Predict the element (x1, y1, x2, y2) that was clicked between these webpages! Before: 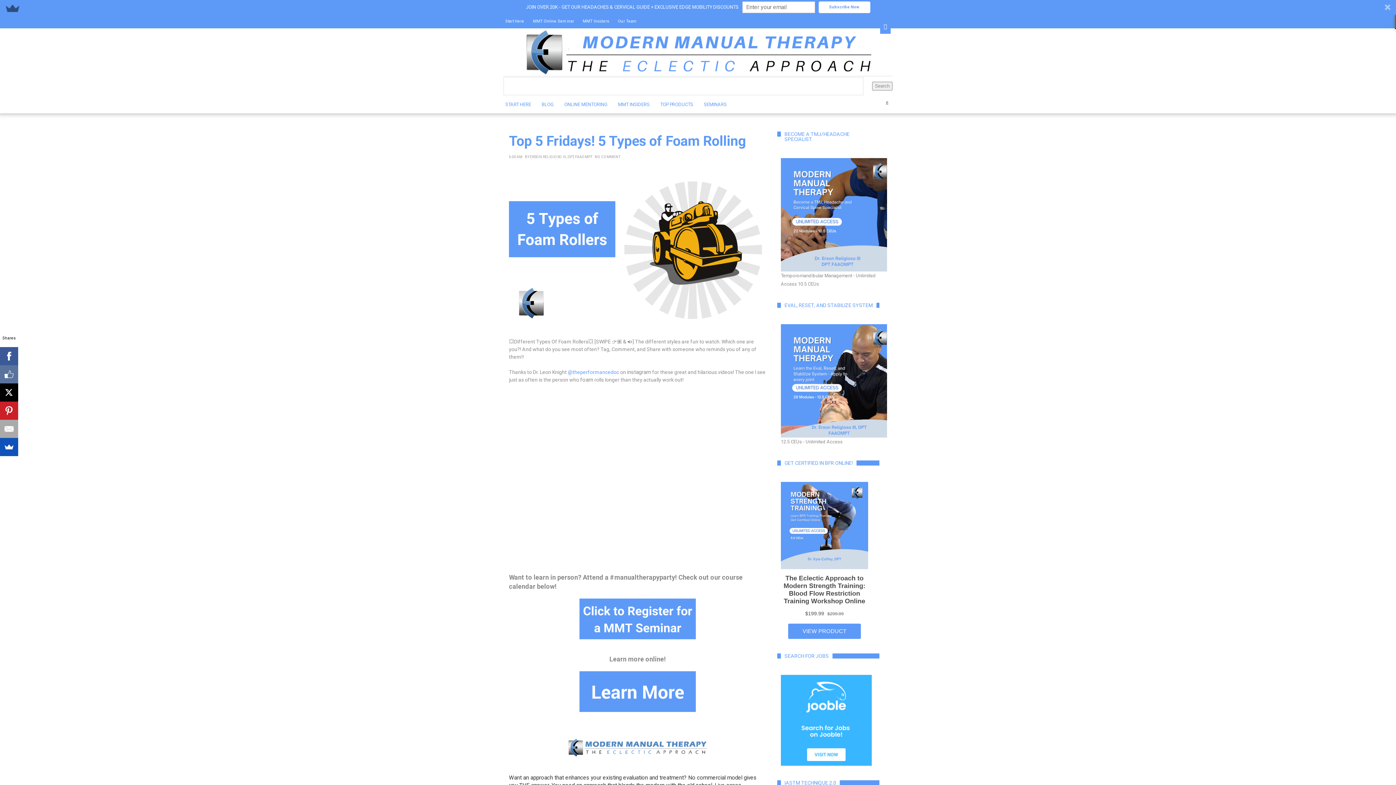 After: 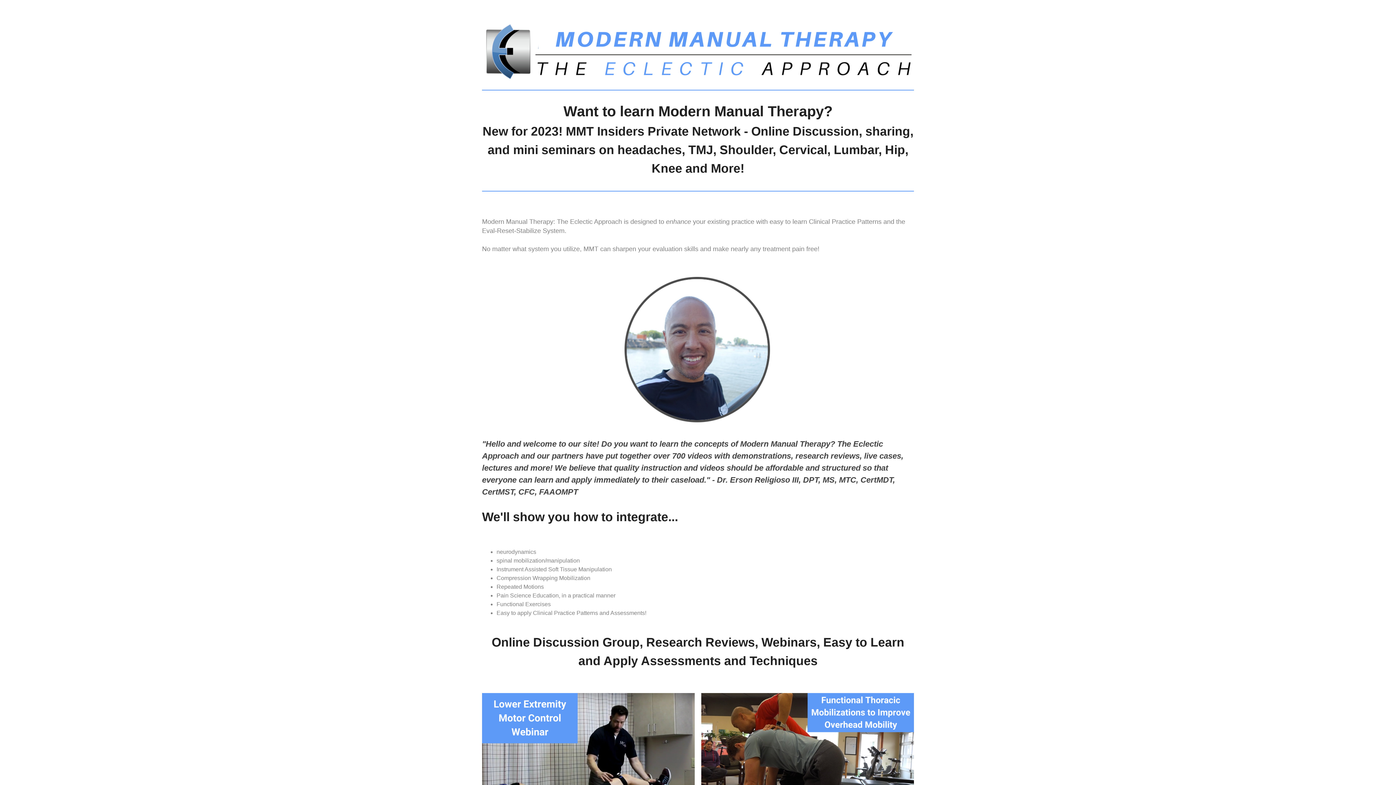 Action: bbox: (581, 0, 611, 14) label: MMT Insiders